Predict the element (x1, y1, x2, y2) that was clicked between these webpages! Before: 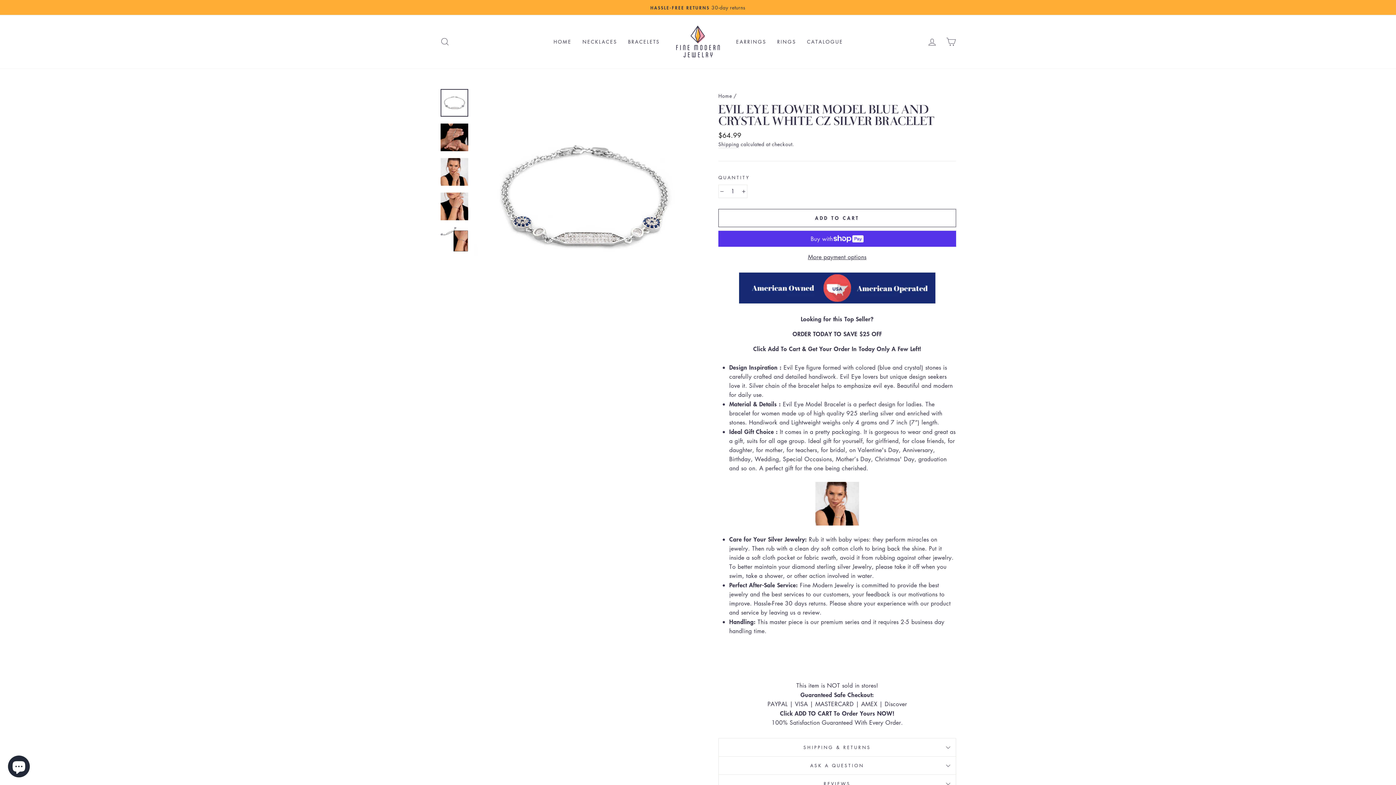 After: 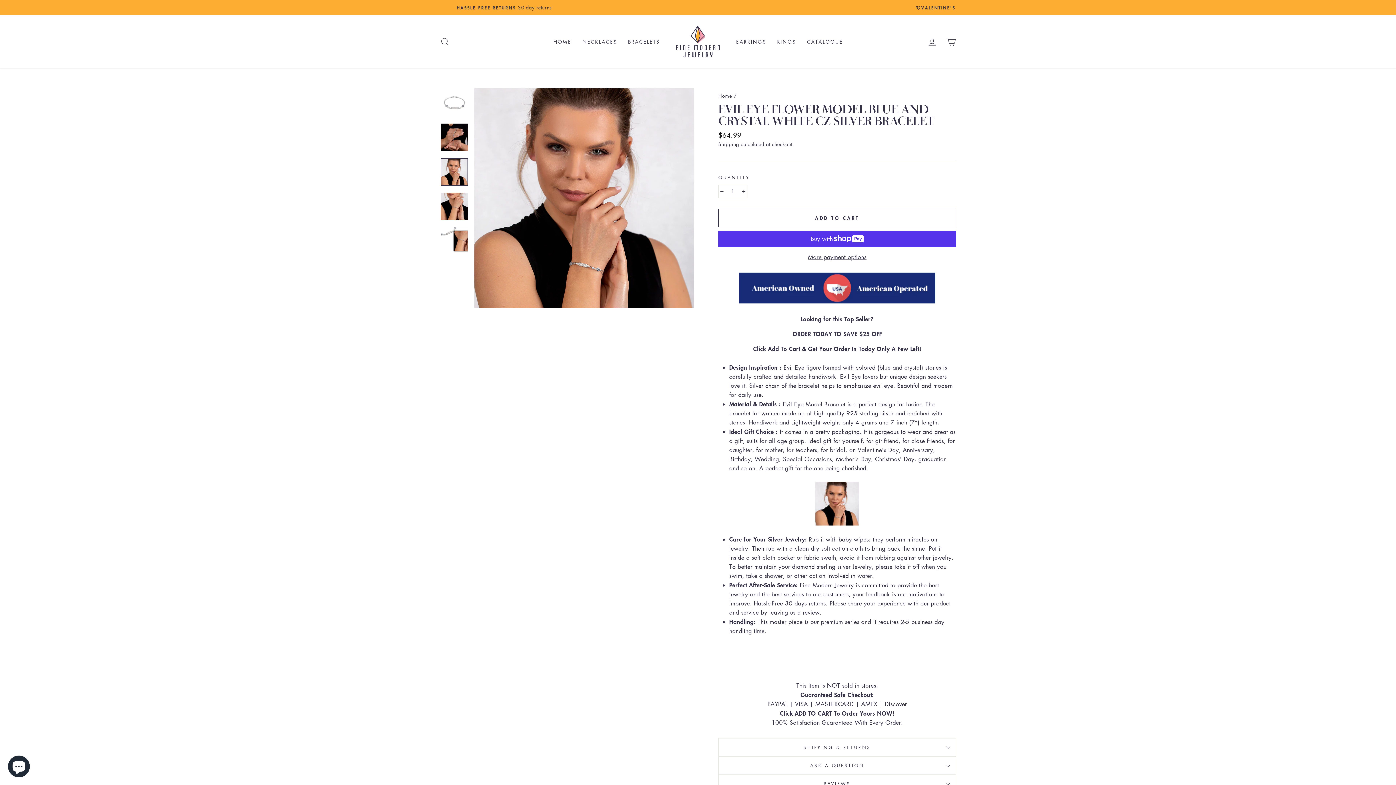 Action: bbox: (440, 158, 468, 185)